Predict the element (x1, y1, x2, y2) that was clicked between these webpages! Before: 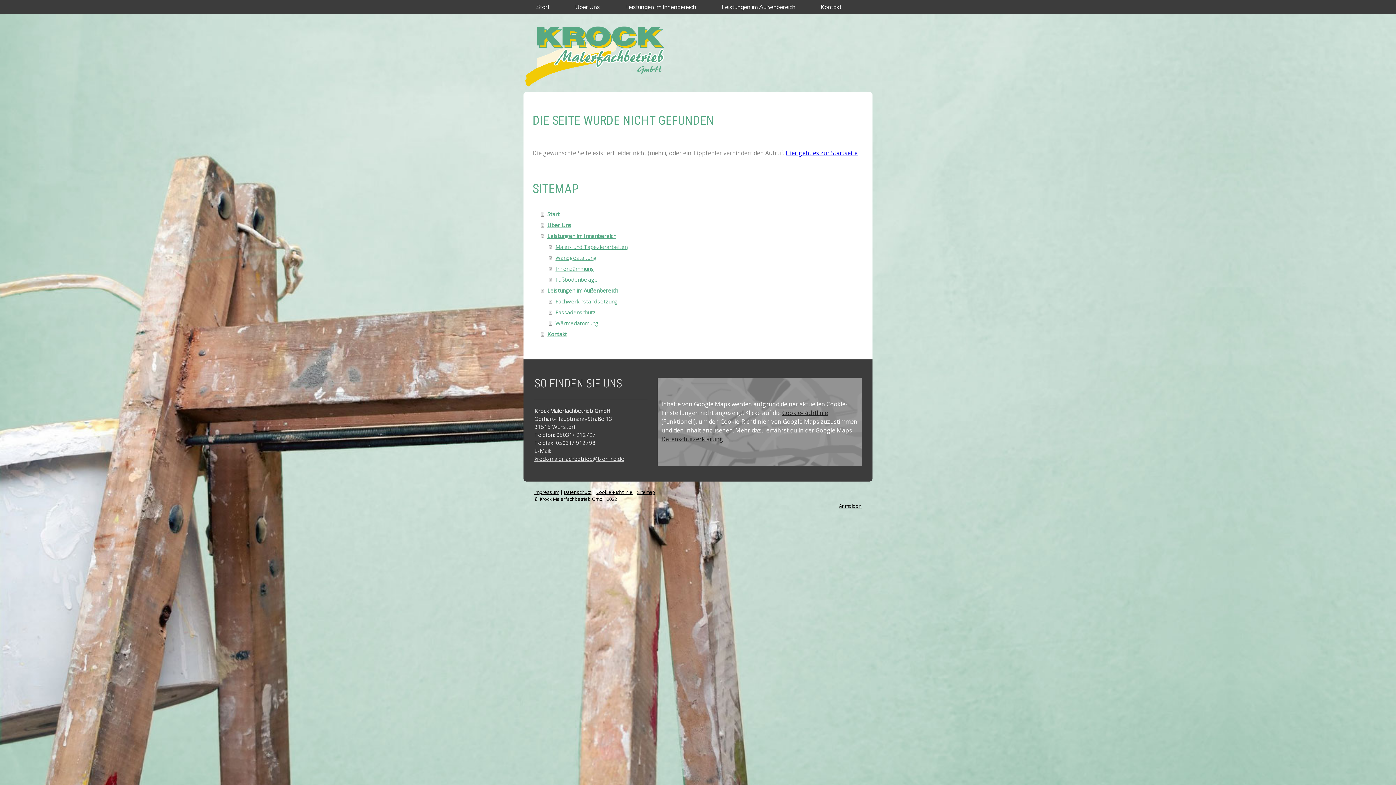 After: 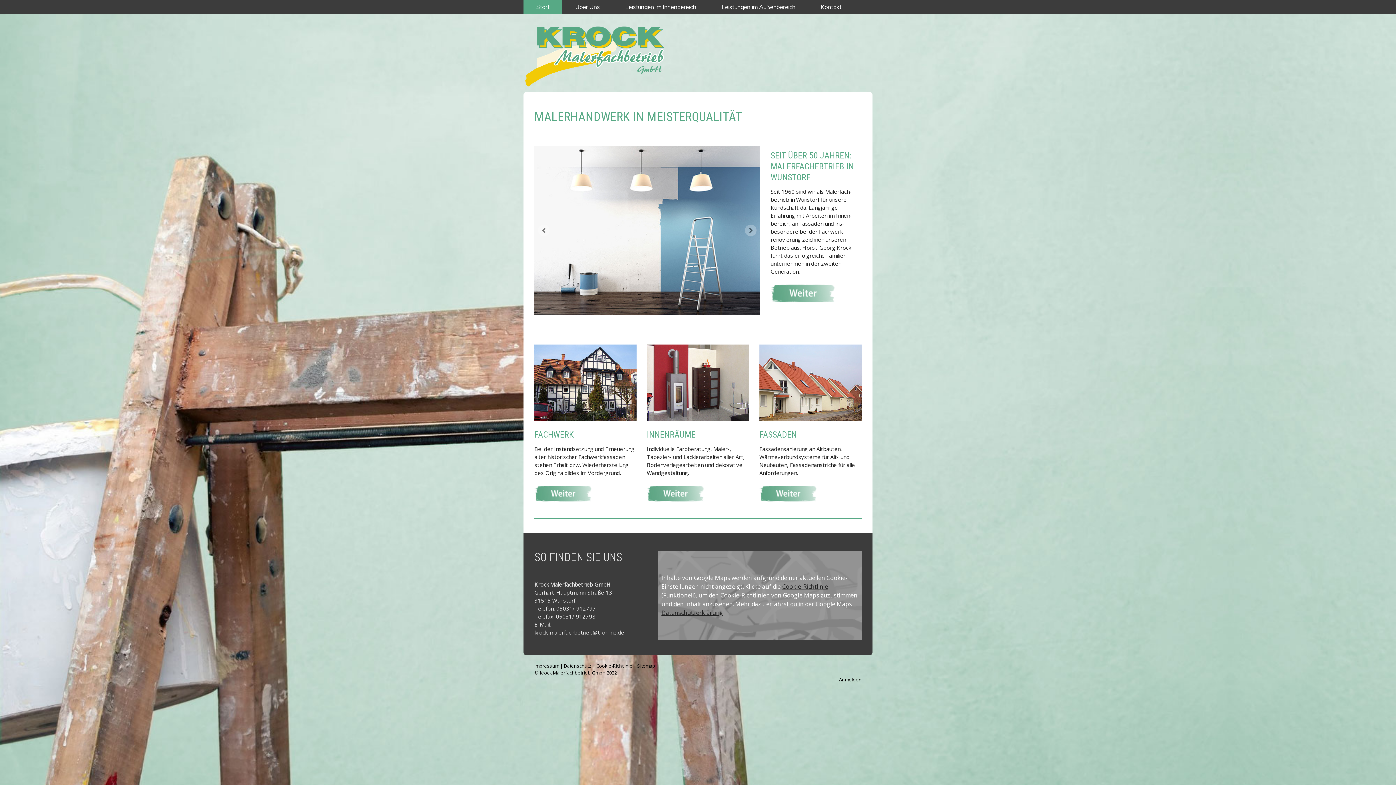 Action: label: Start bbox: (540, 208, 863, 219)